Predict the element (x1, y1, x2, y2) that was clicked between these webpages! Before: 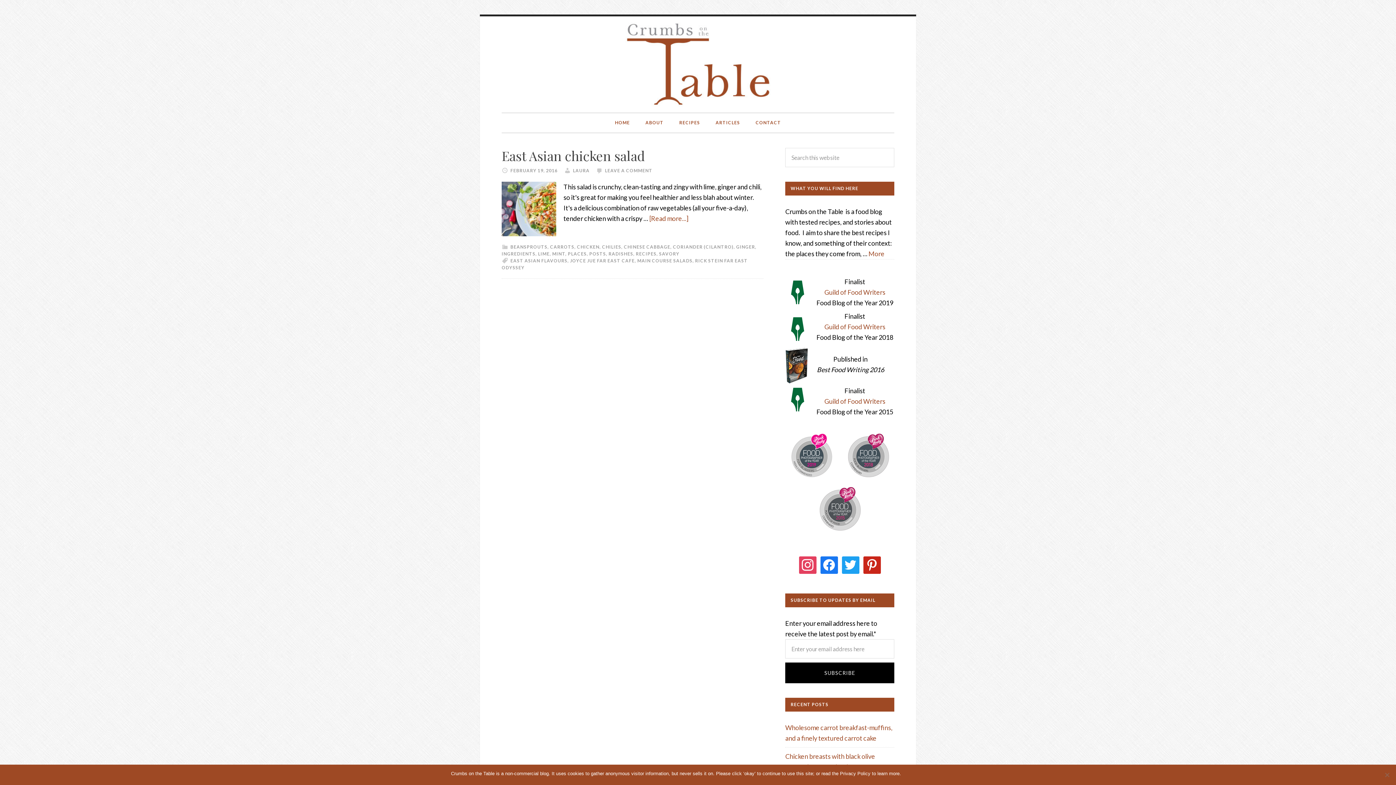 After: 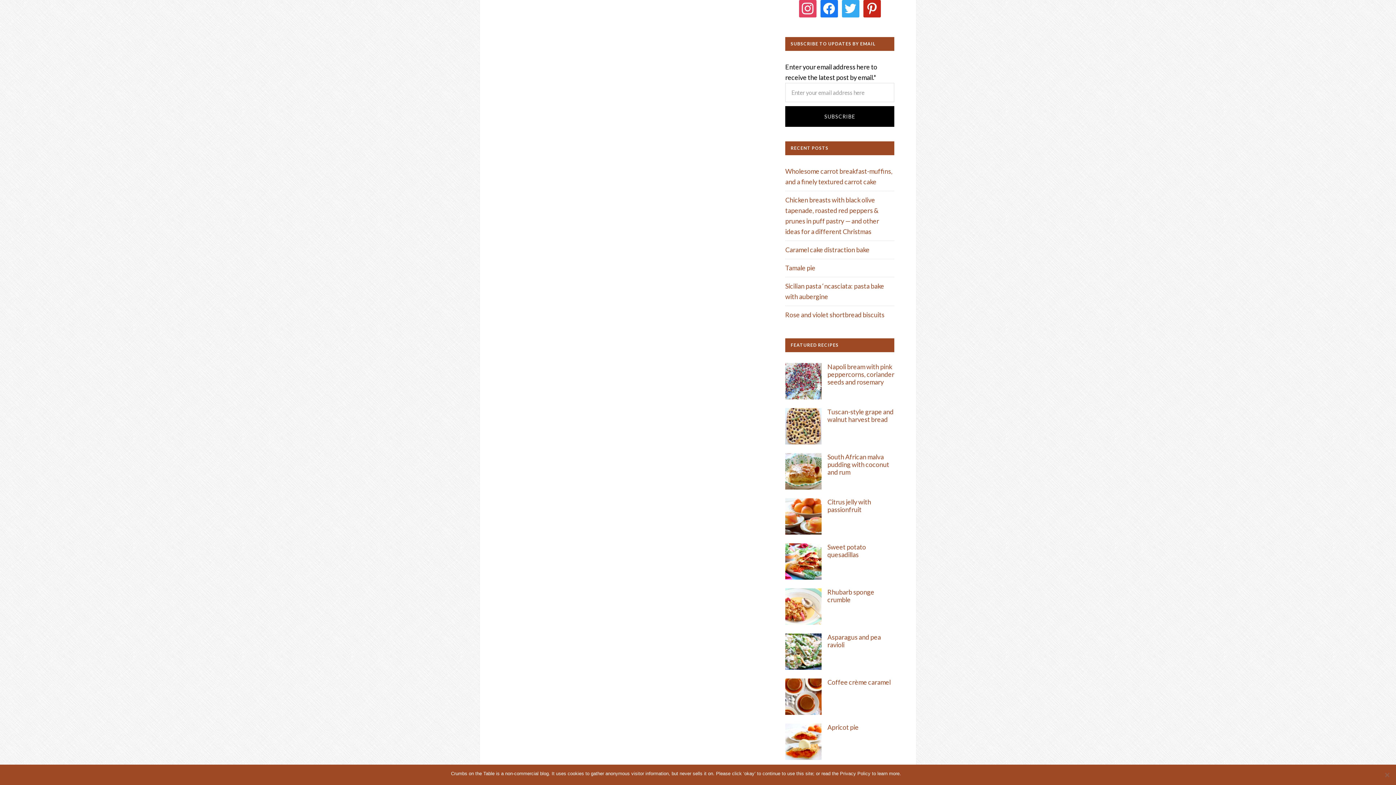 Action: label: twitter bbox: (842, 560, 859, 568)